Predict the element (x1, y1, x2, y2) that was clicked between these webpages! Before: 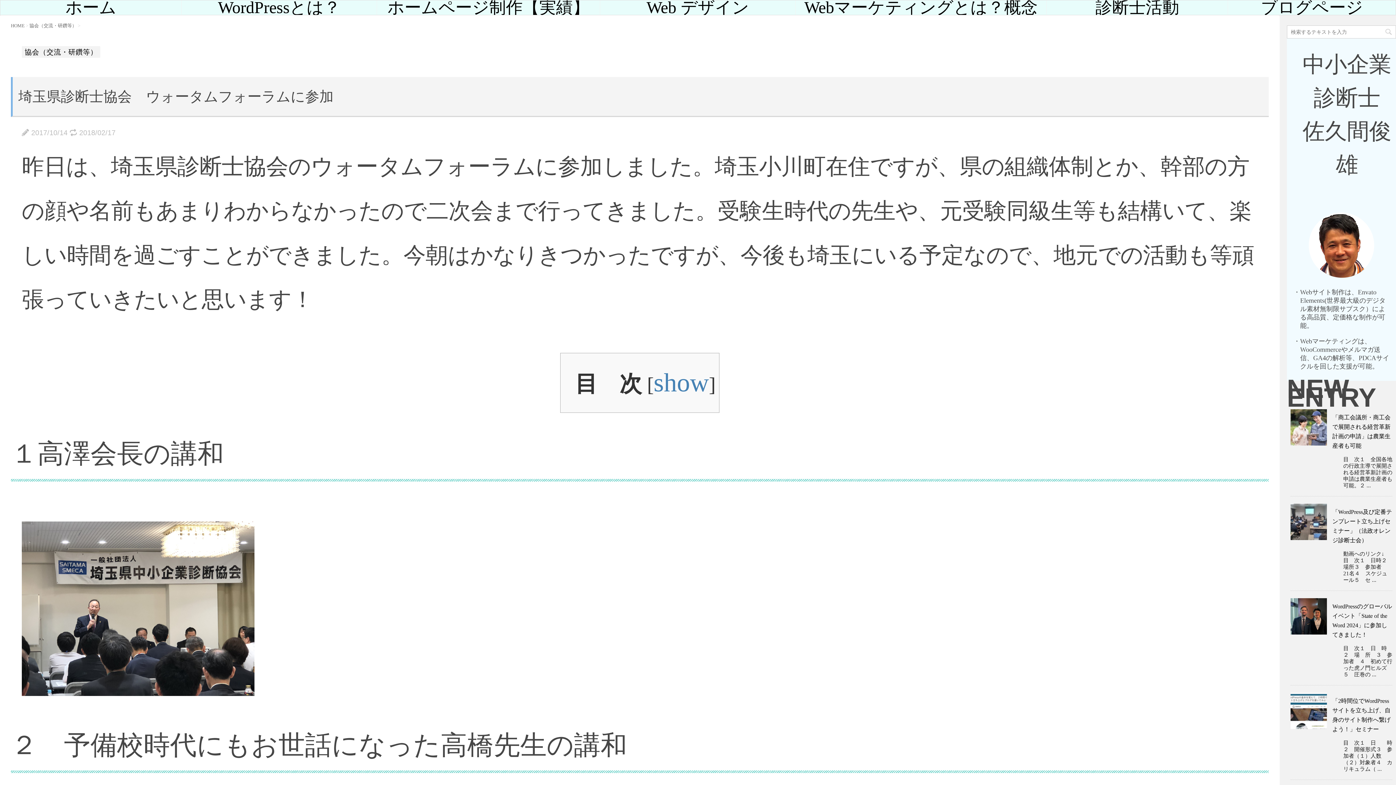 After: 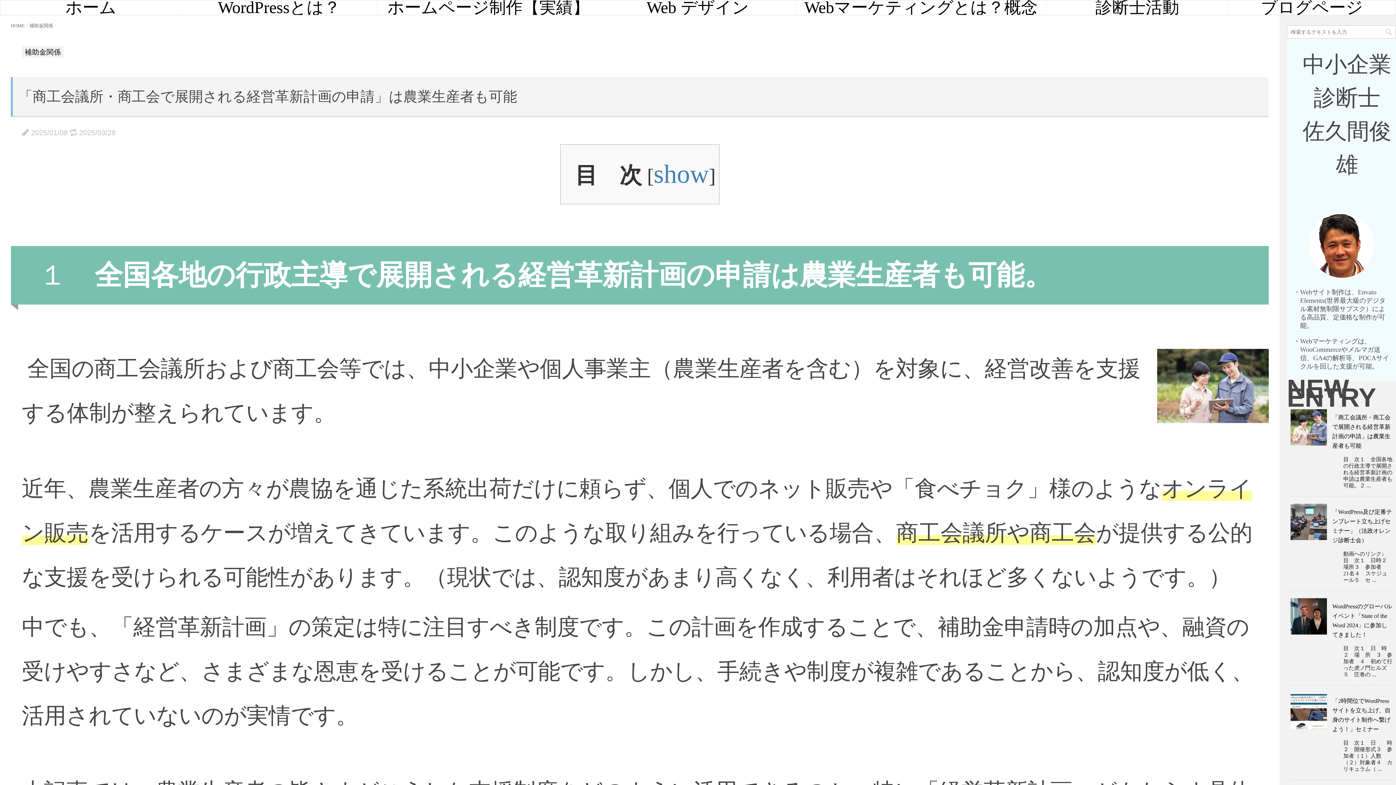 Action: bbox: (1290, 439, 1327, 444)